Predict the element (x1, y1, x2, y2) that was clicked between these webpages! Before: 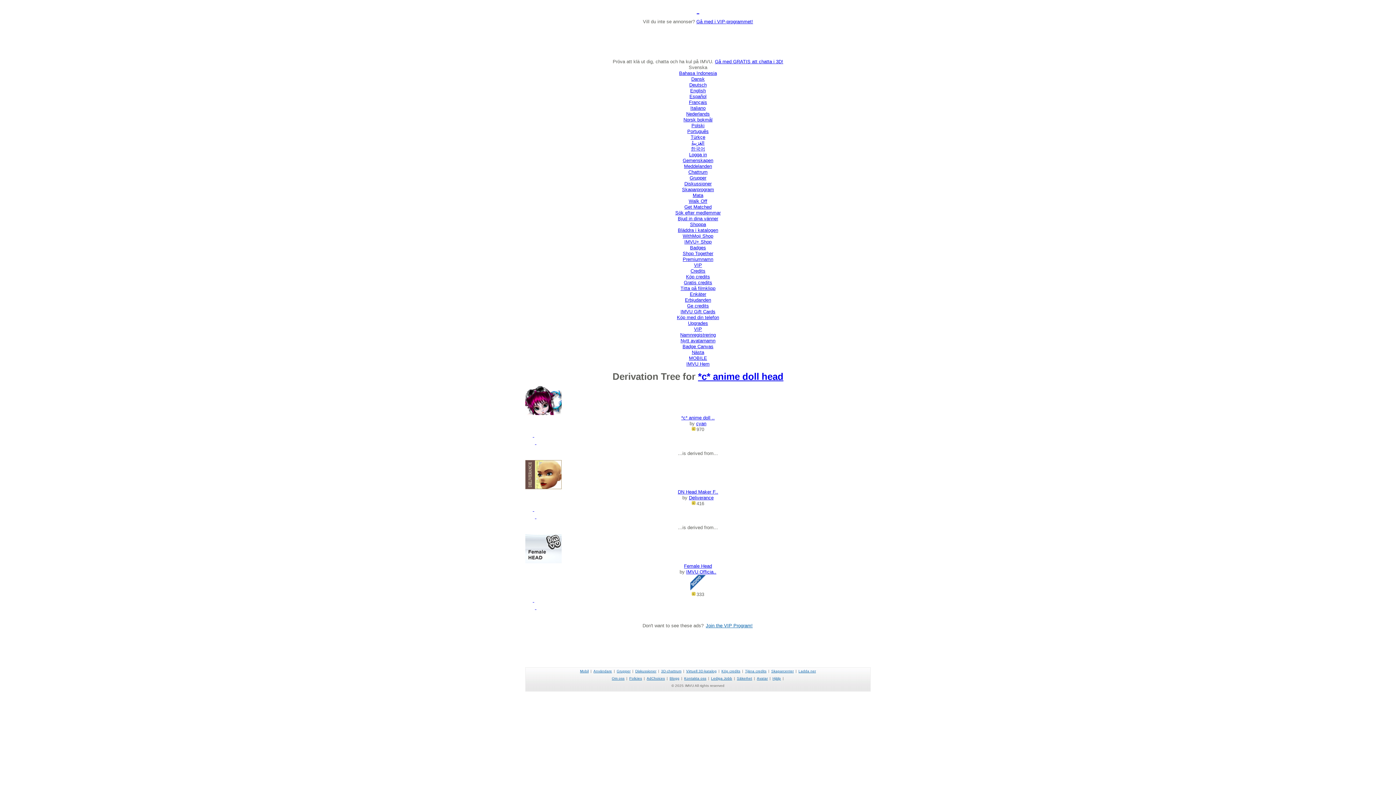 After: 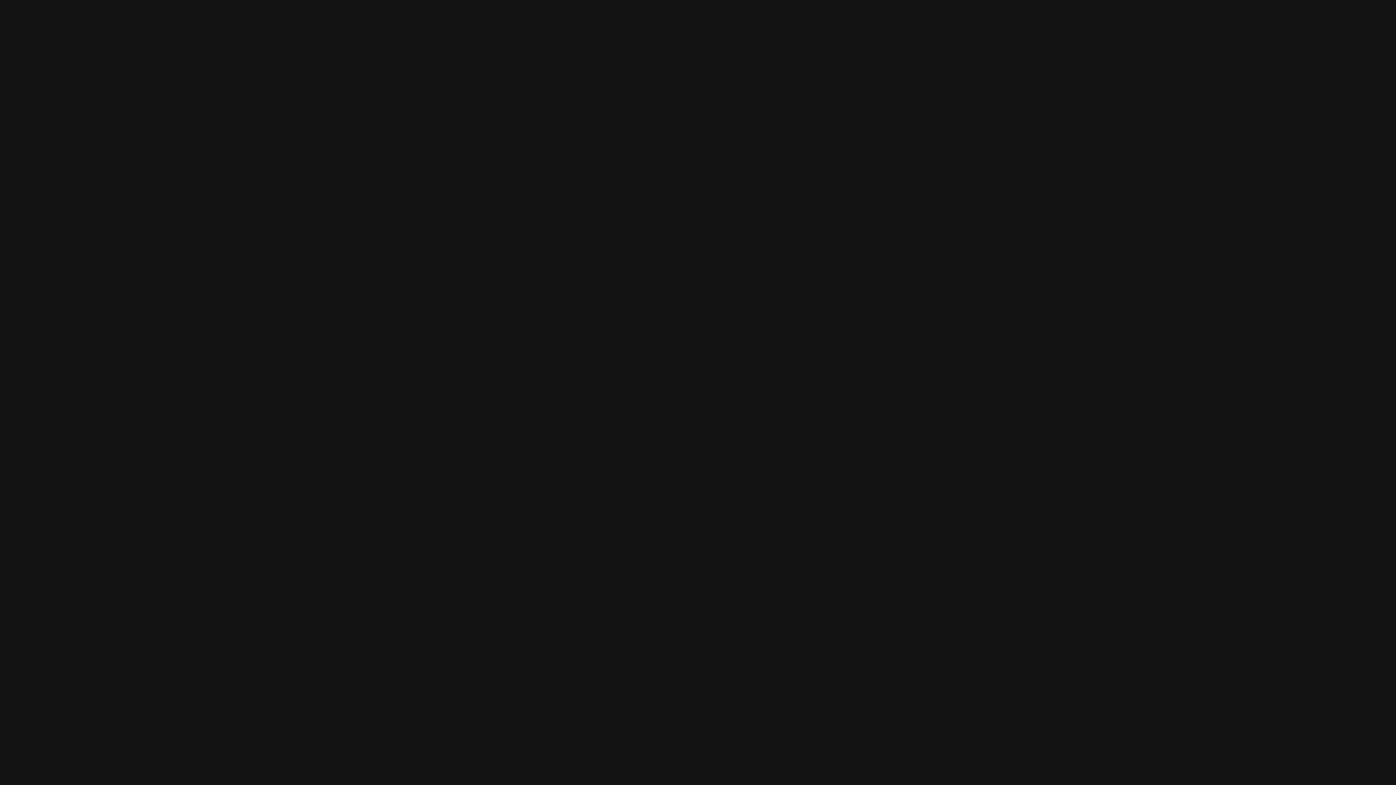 Action: bbox: (680, 309, 715, 314) label: IMVU Gift Cards